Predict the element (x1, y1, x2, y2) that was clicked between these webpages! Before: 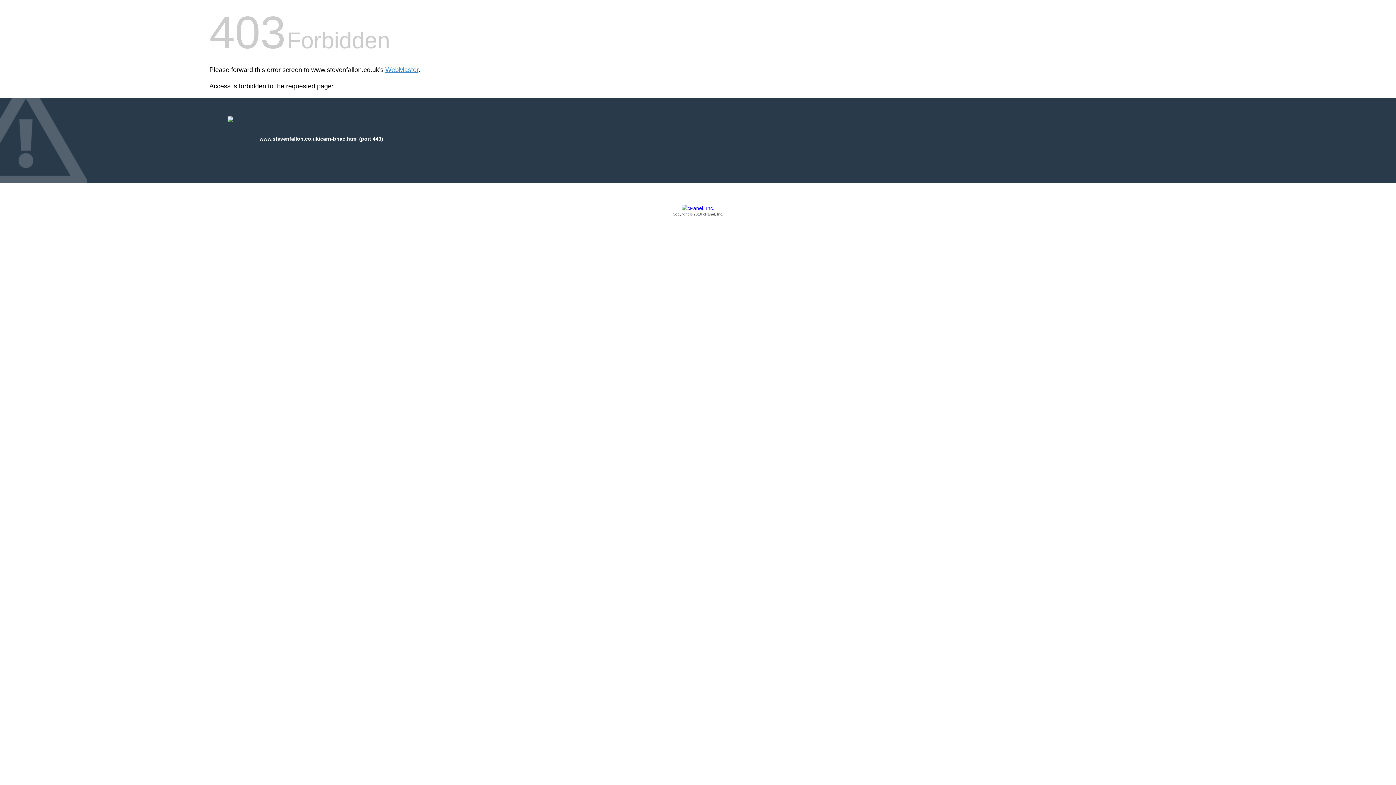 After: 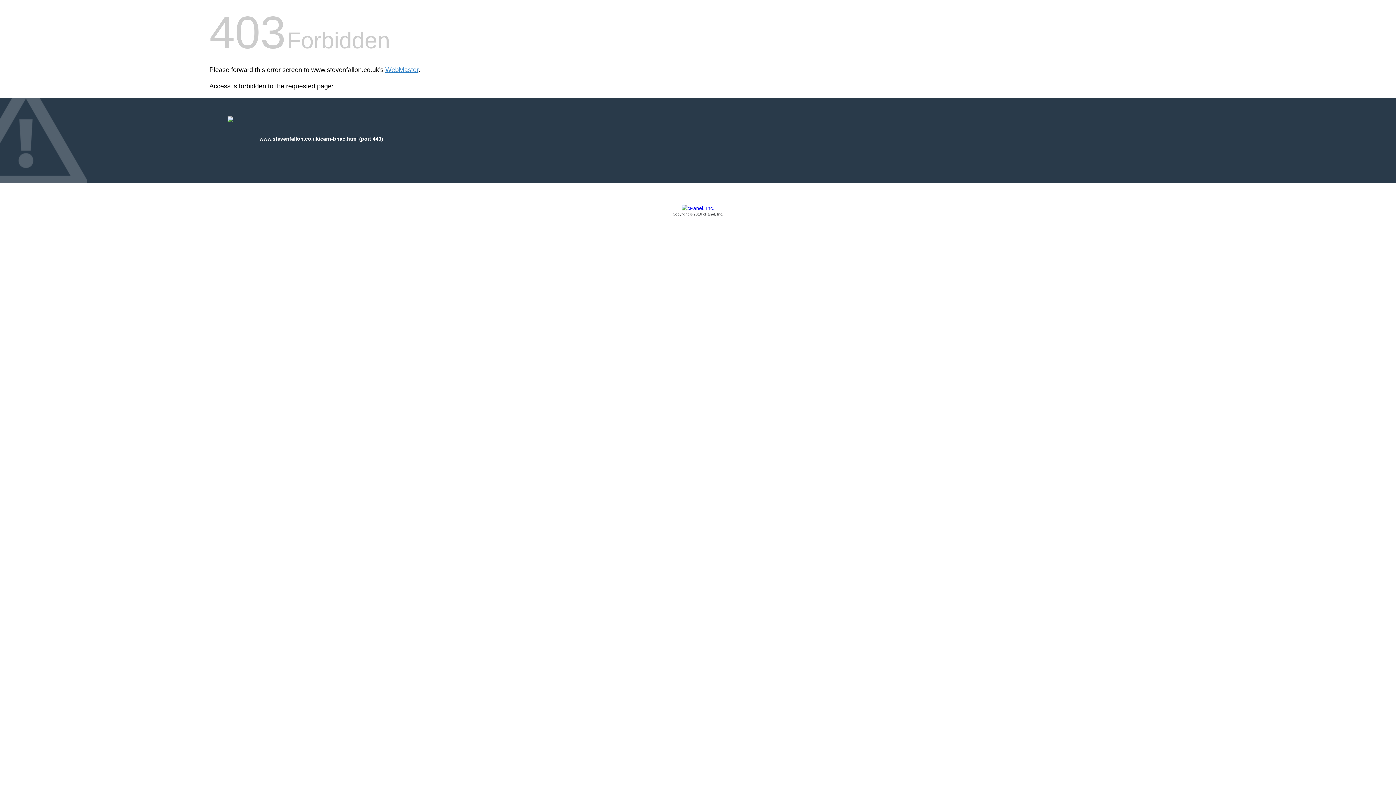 Action: label: Copyright © 2016 cPanel, Inc. bbox: (209, 205, 1186, 217)